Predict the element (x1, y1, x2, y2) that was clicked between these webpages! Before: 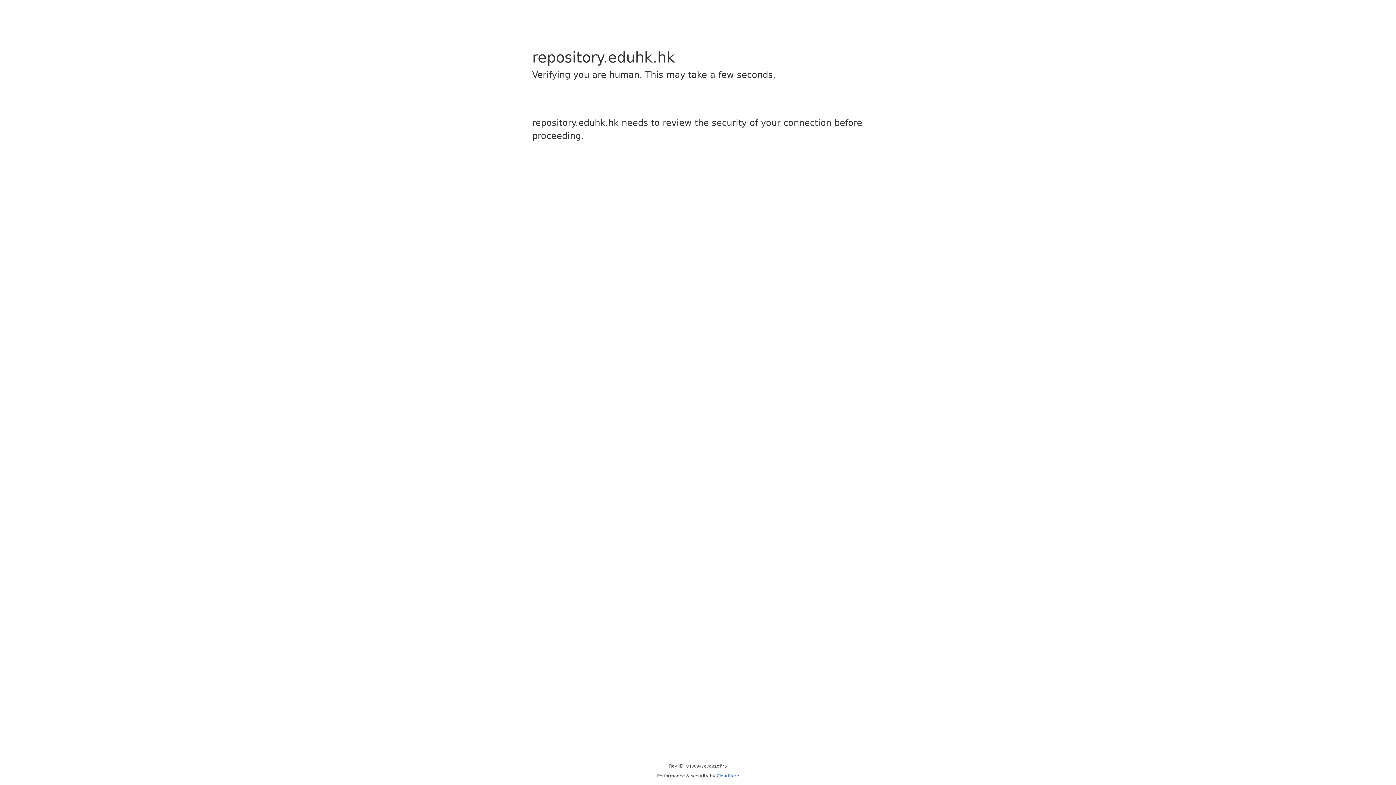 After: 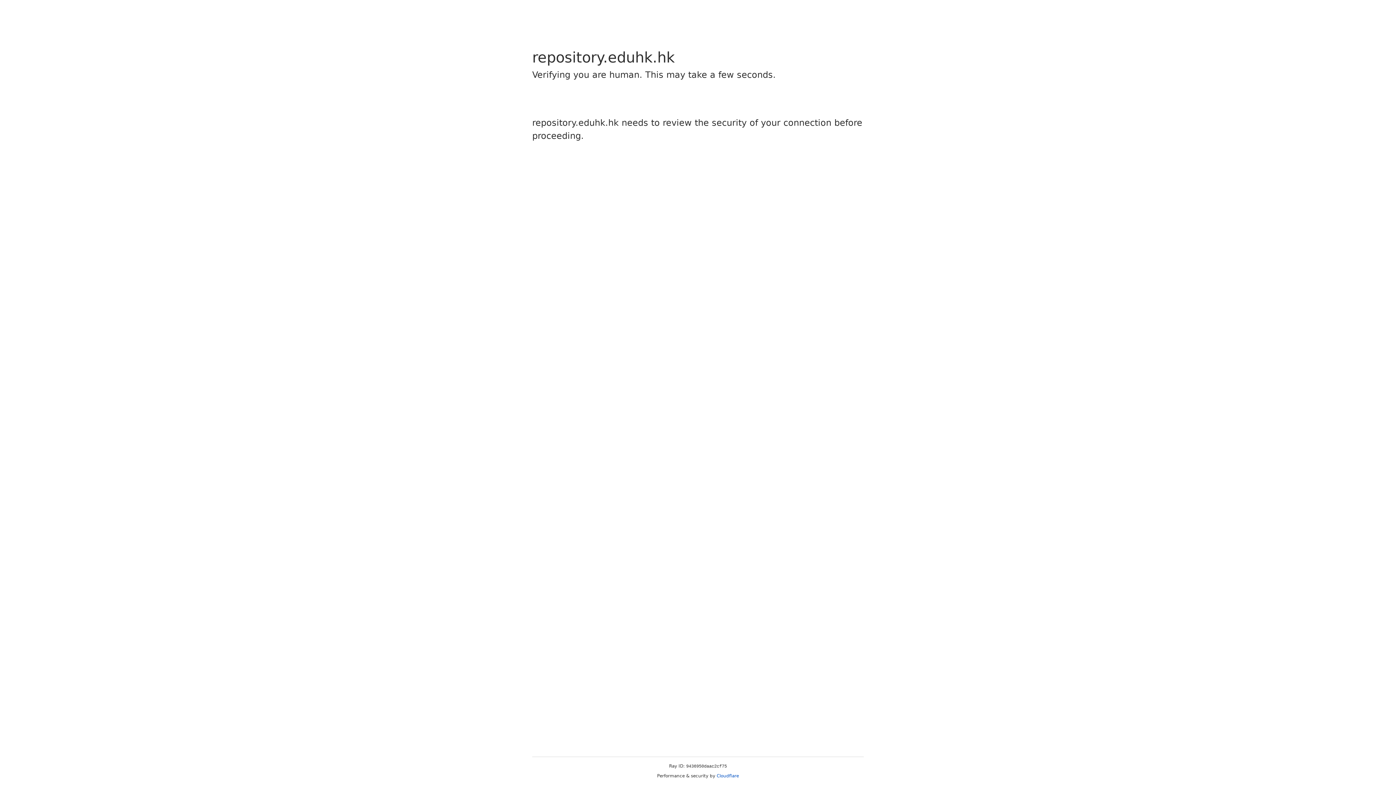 Action: bbox: (716, 773, 739, 778) label: Cloudflare